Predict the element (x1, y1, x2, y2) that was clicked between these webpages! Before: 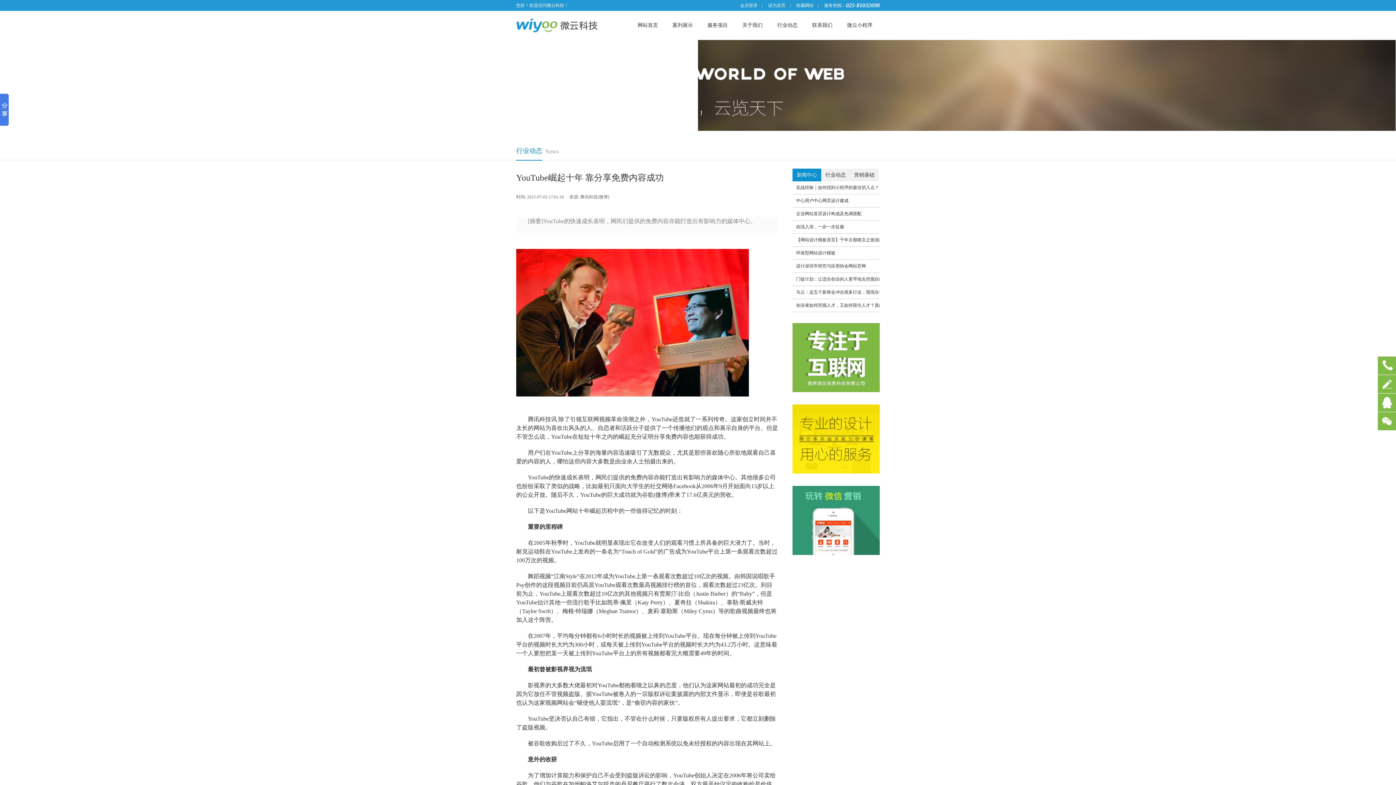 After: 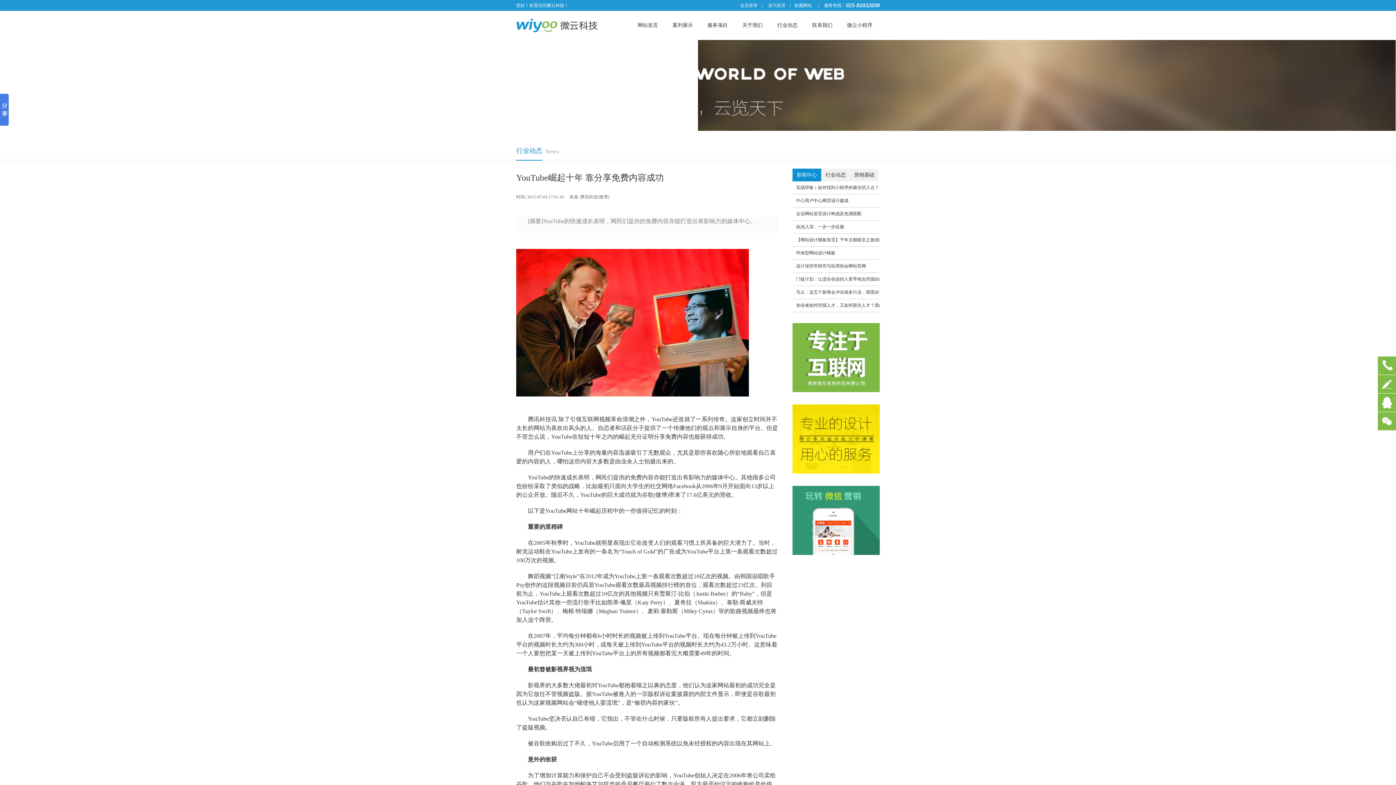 Action: label: 收藏网站 bbox: (796, 2, 813, 8)